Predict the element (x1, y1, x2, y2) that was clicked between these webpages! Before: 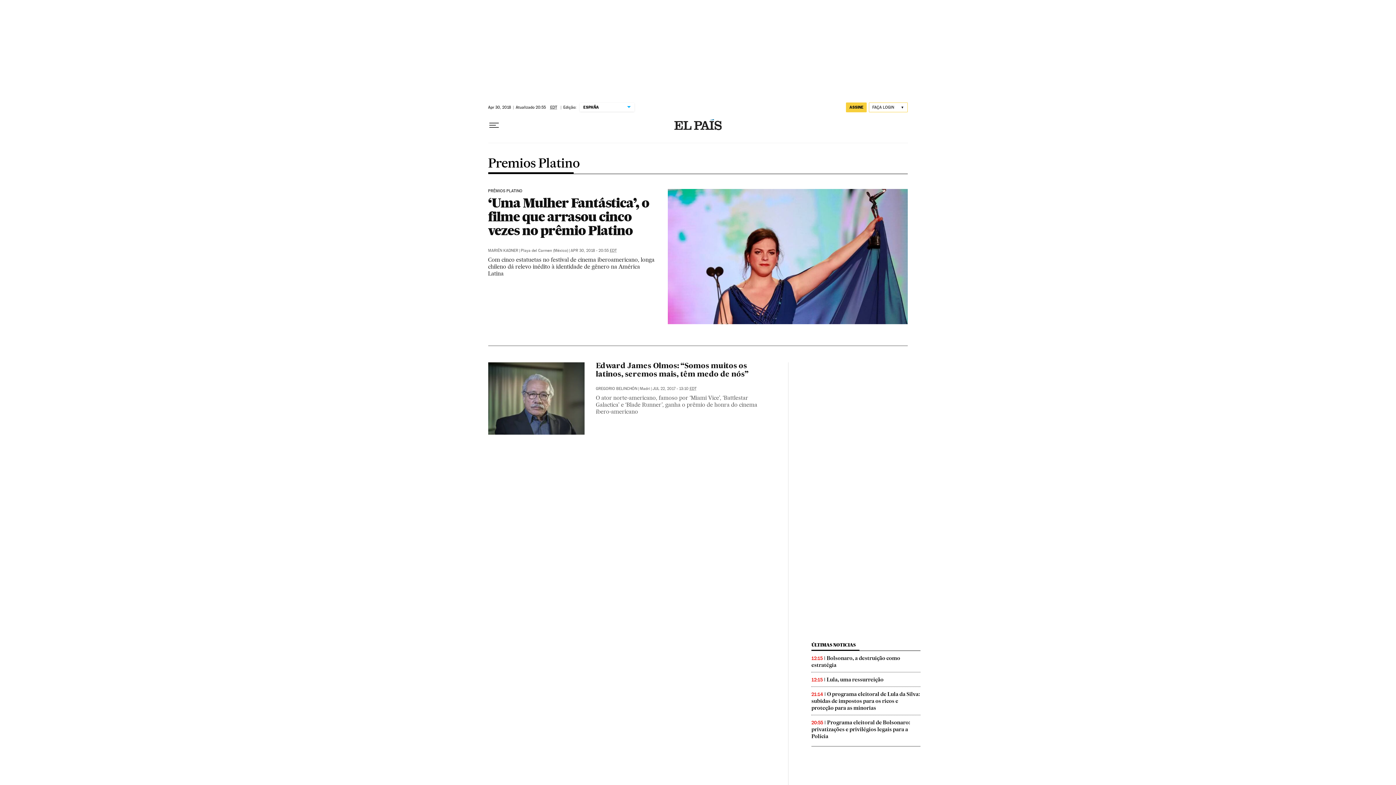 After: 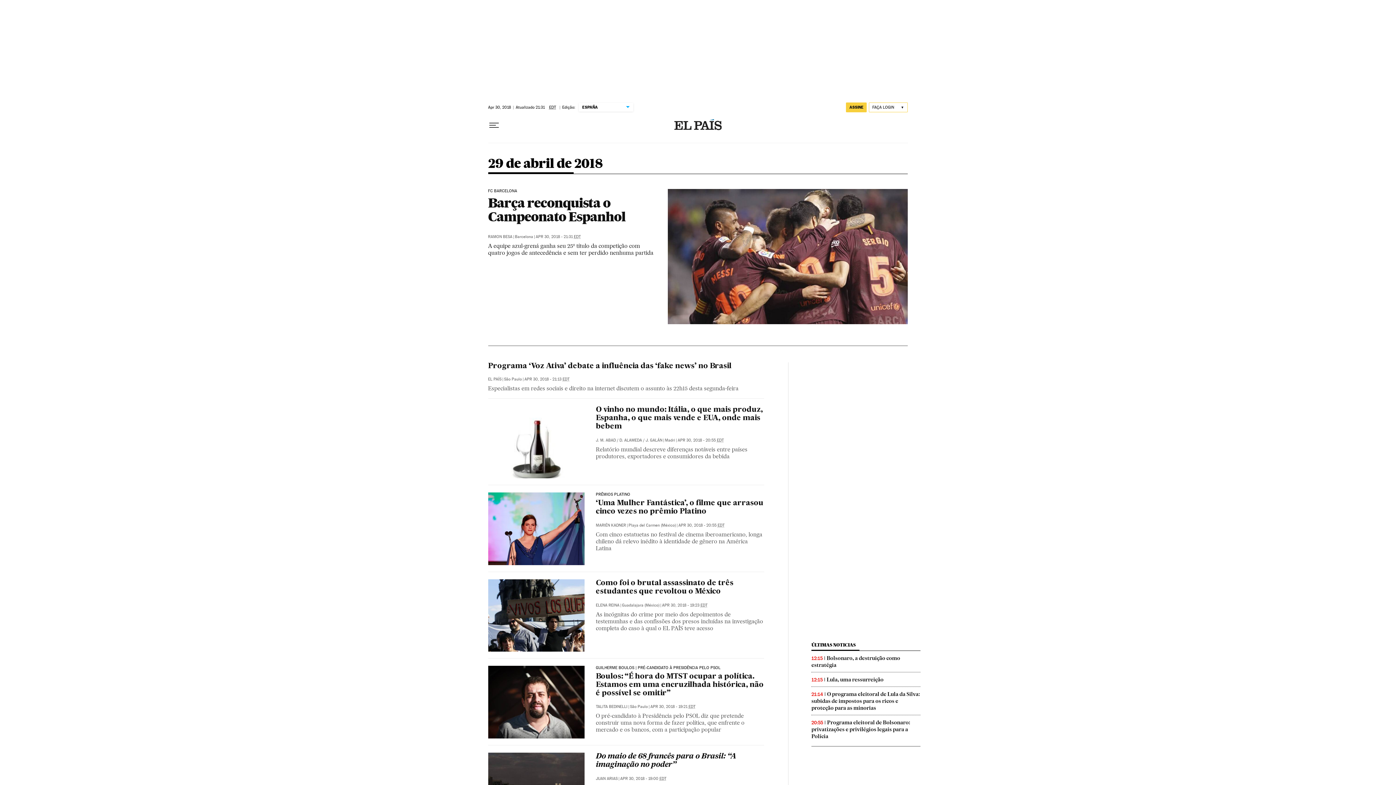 Action: bbox: (570, 248, 616, 253) label: APR 30, 2018 - 20:55 EDT